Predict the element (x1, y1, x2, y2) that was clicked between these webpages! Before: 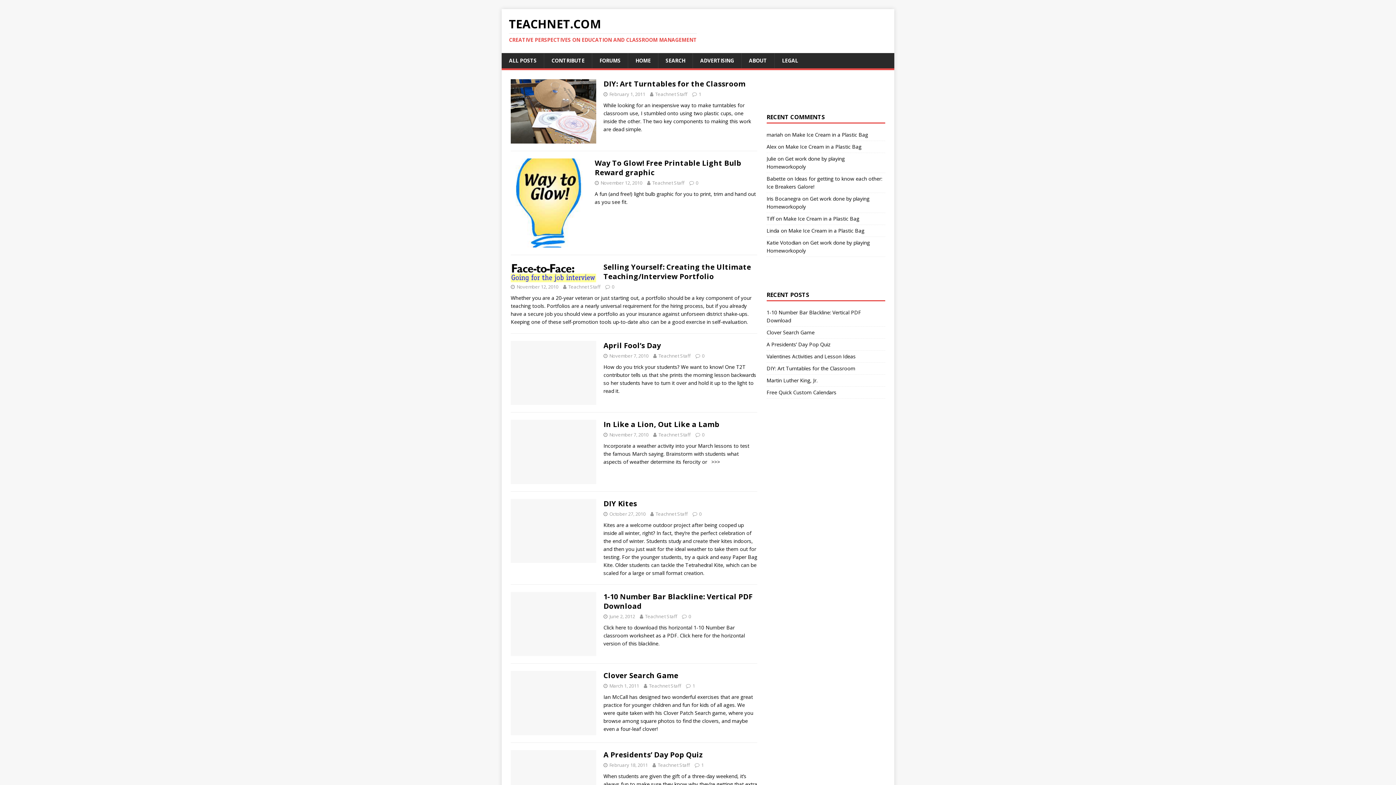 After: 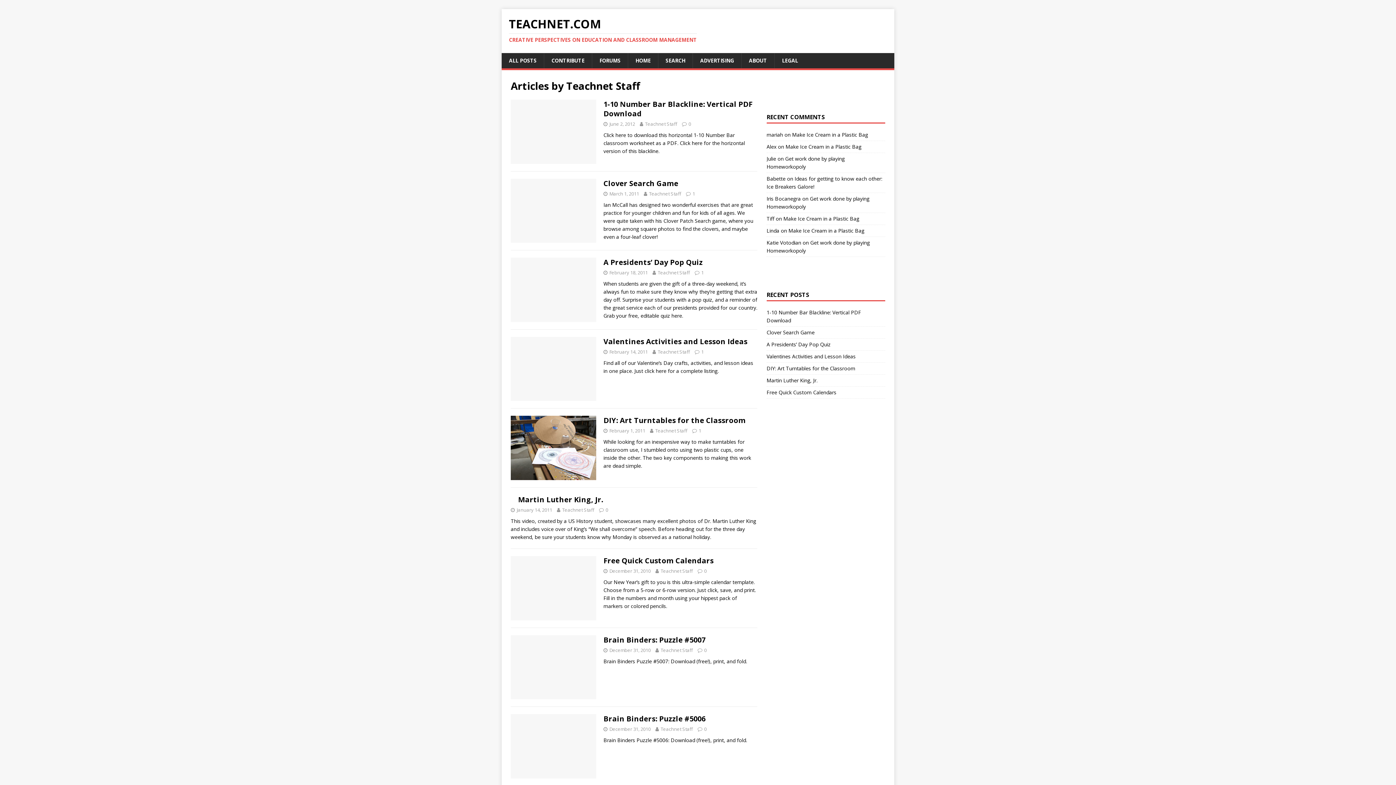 Action: label: Teachnet Staff bbox: (645, 613, 677, 619)